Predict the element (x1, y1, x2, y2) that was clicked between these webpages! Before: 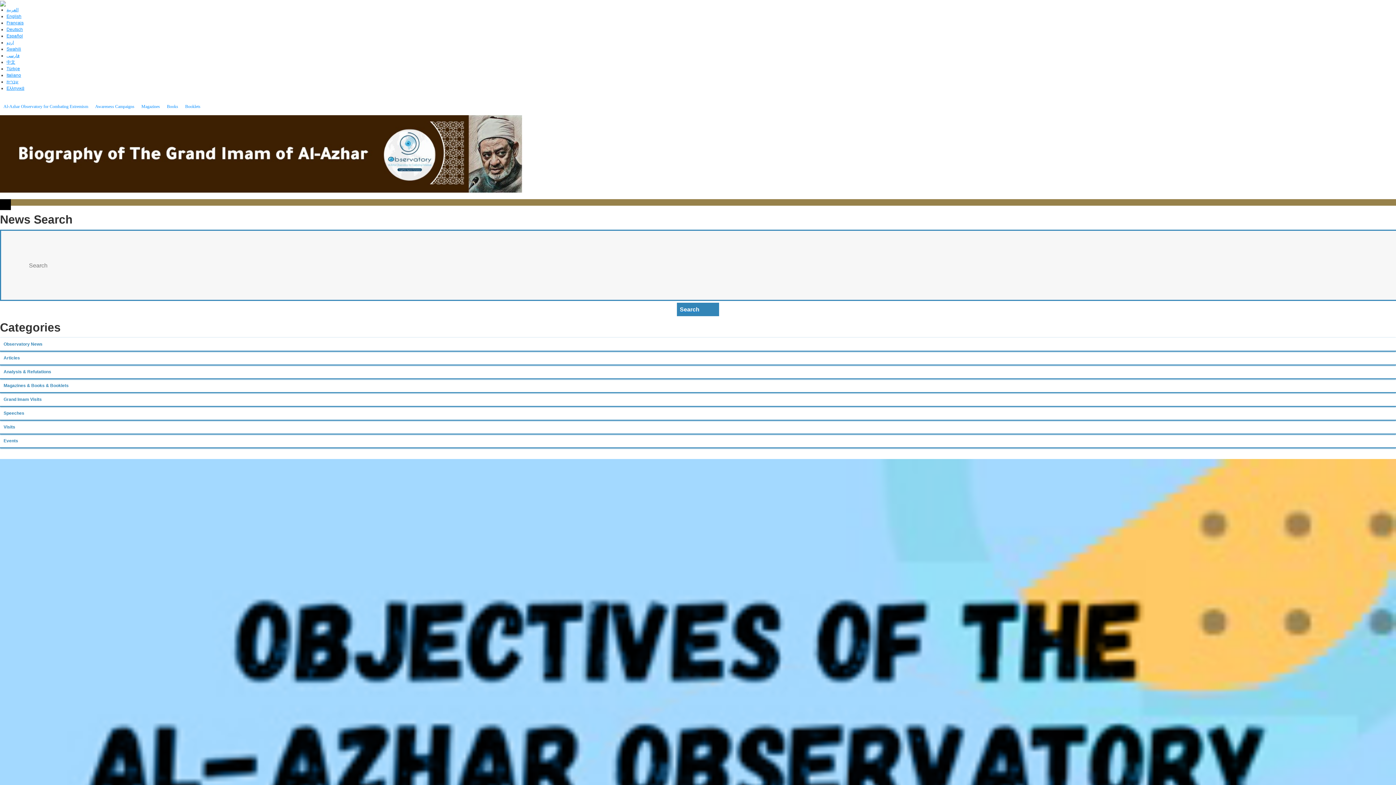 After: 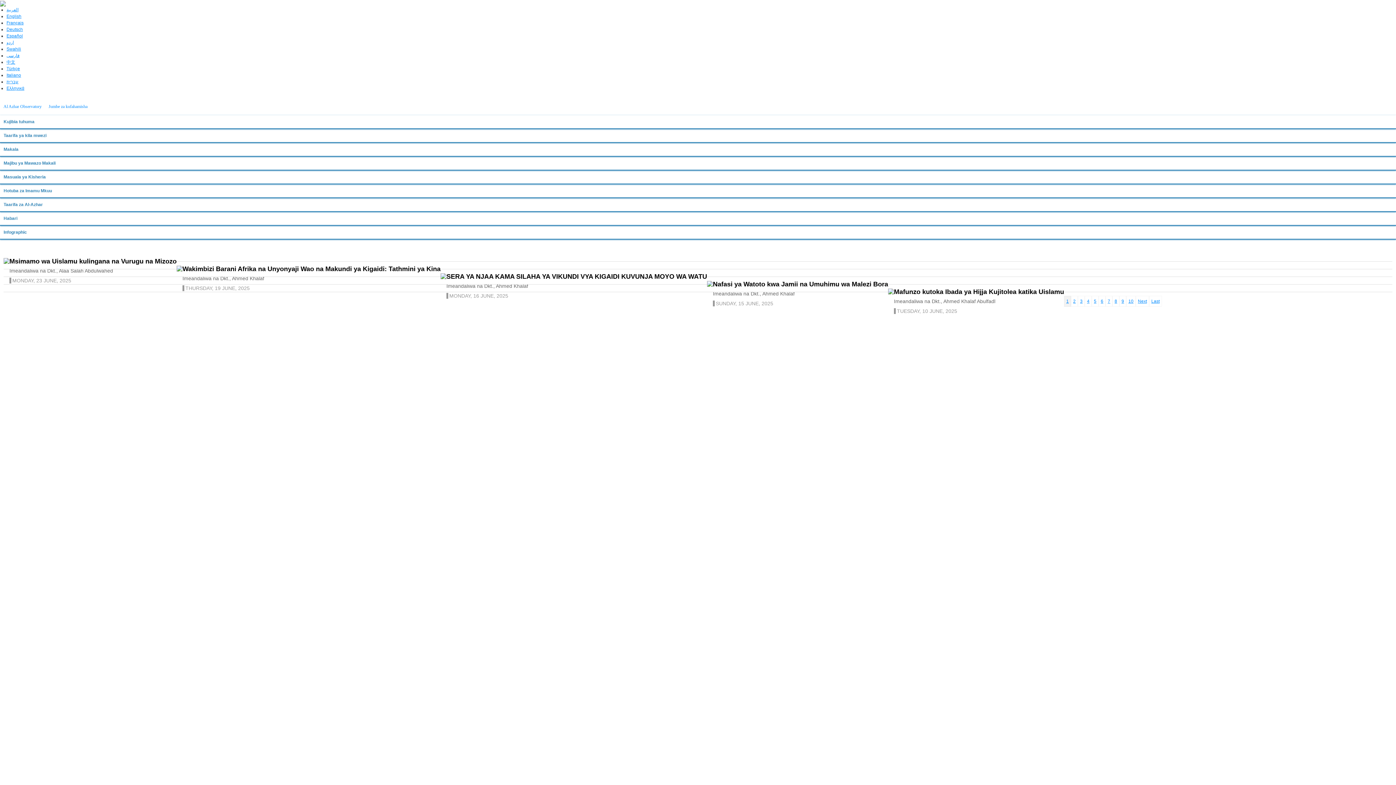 Action: bbox: (6, 46, 21, 51) label: Swahili